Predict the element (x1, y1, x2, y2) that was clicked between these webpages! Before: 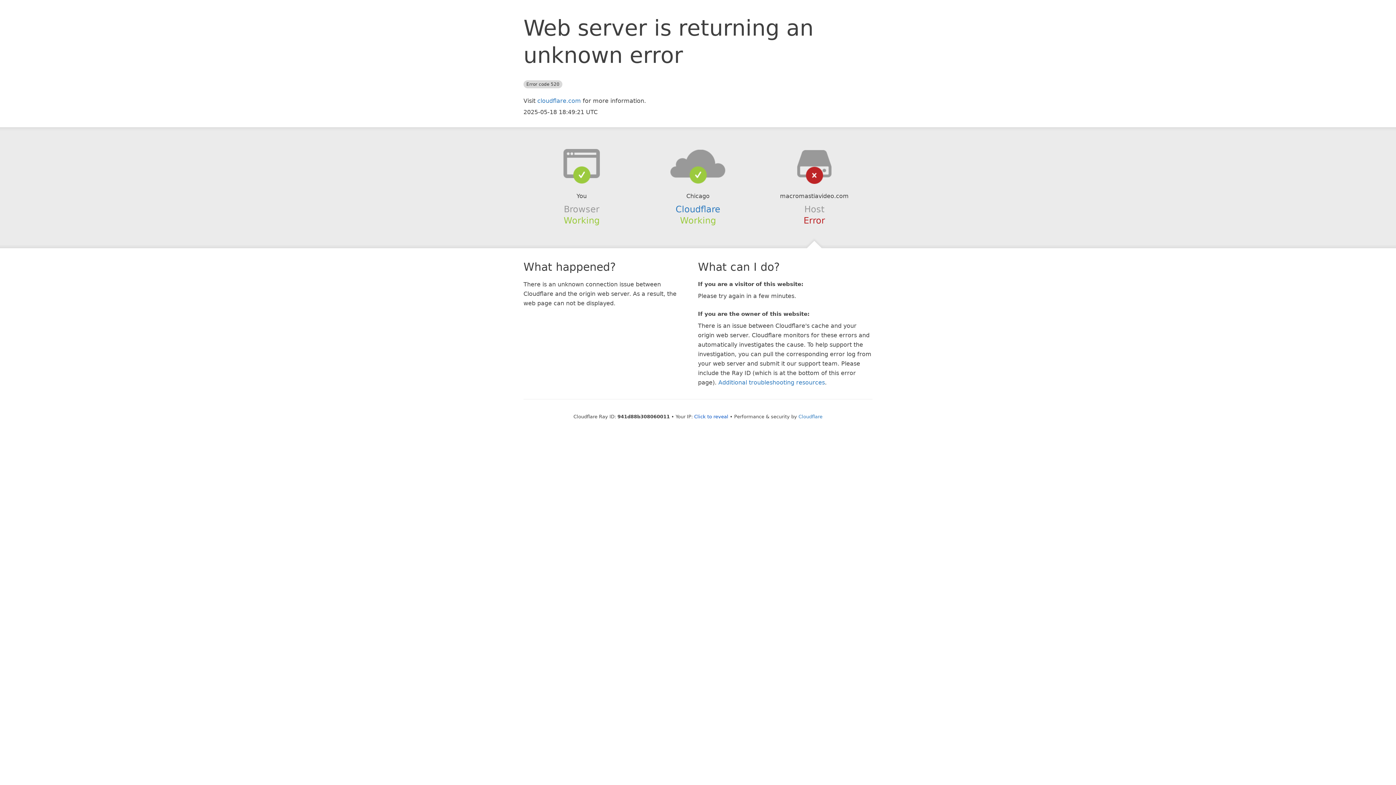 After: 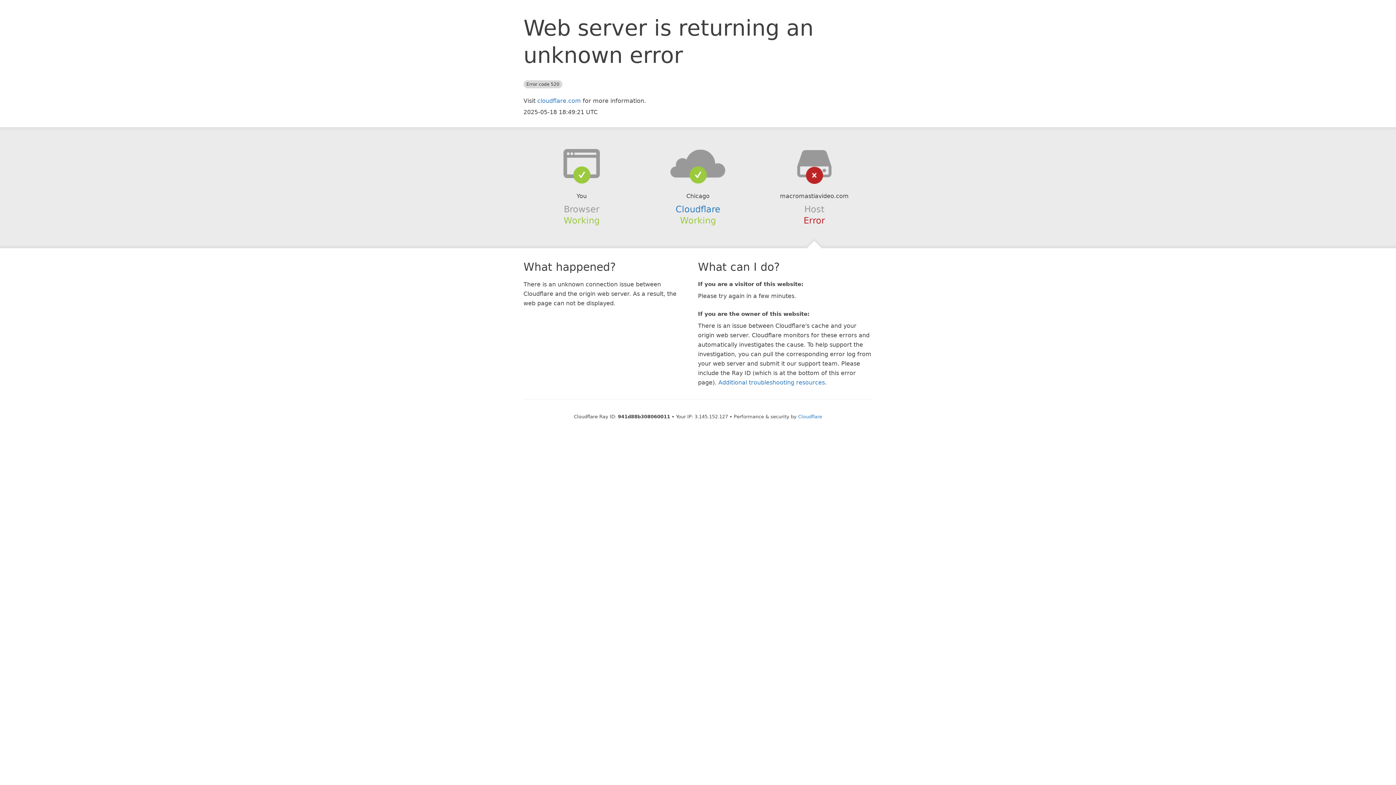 Action: bbox: (694, 414, 728, 419) label: Click to reveal